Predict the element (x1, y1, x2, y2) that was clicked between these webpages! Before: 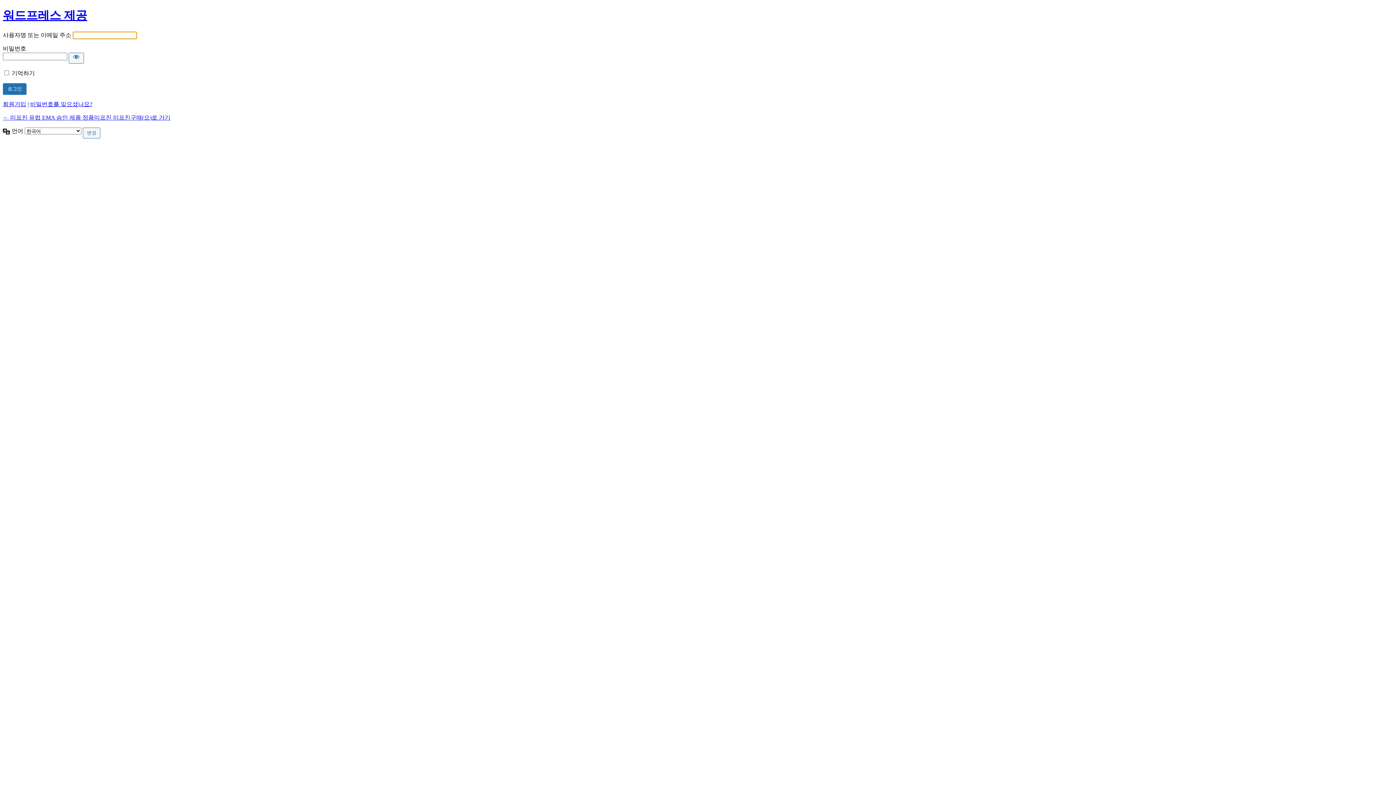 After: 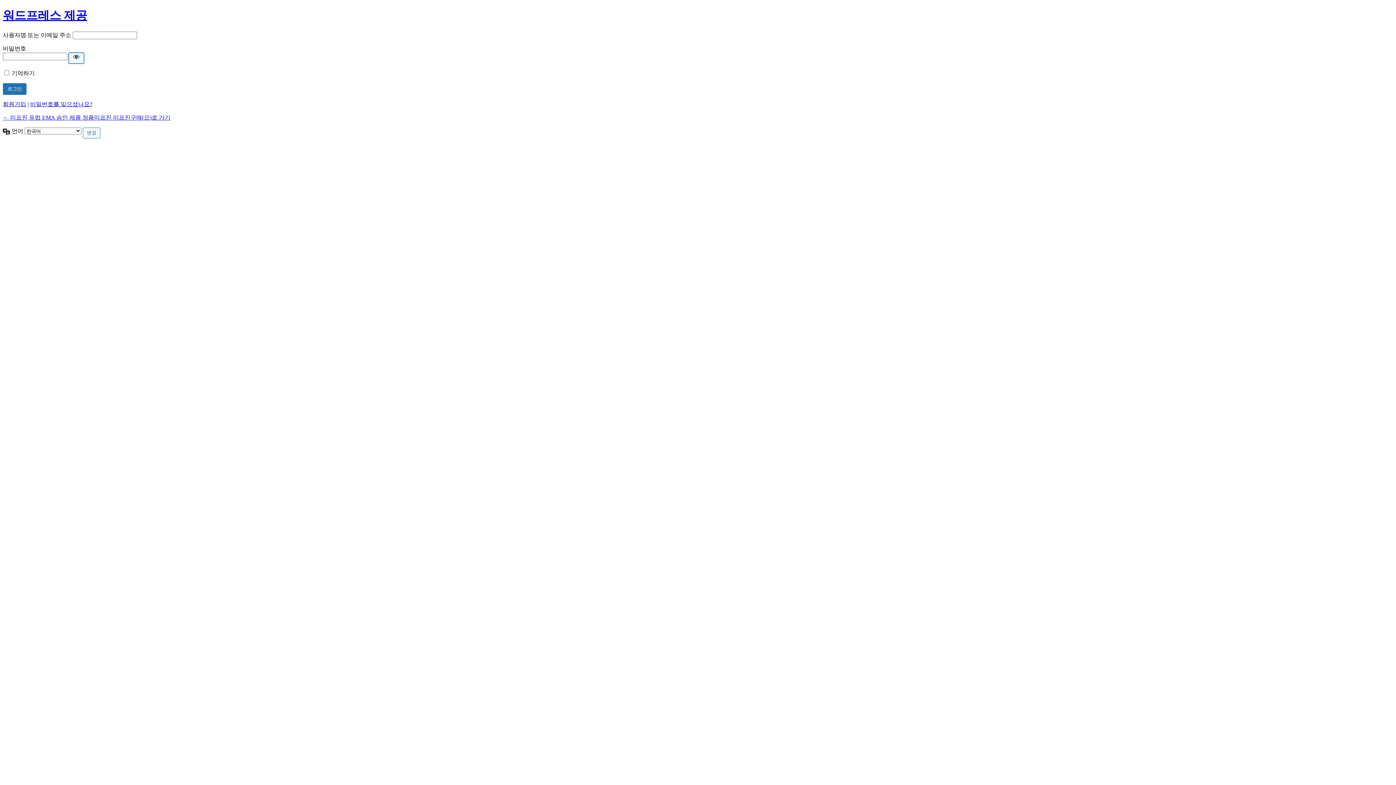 Action: bbox: (68, 52, 84, 63) label: 비밀번호 보이기